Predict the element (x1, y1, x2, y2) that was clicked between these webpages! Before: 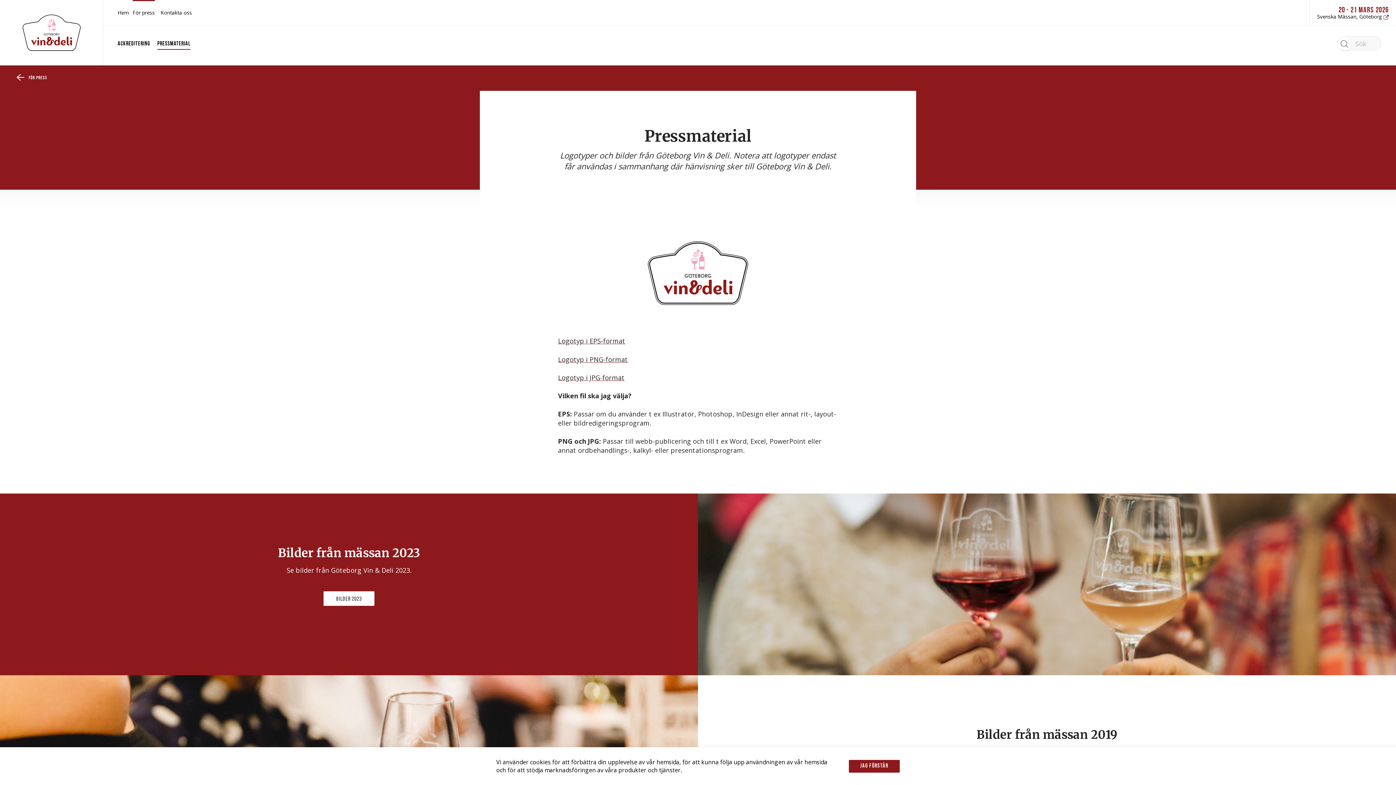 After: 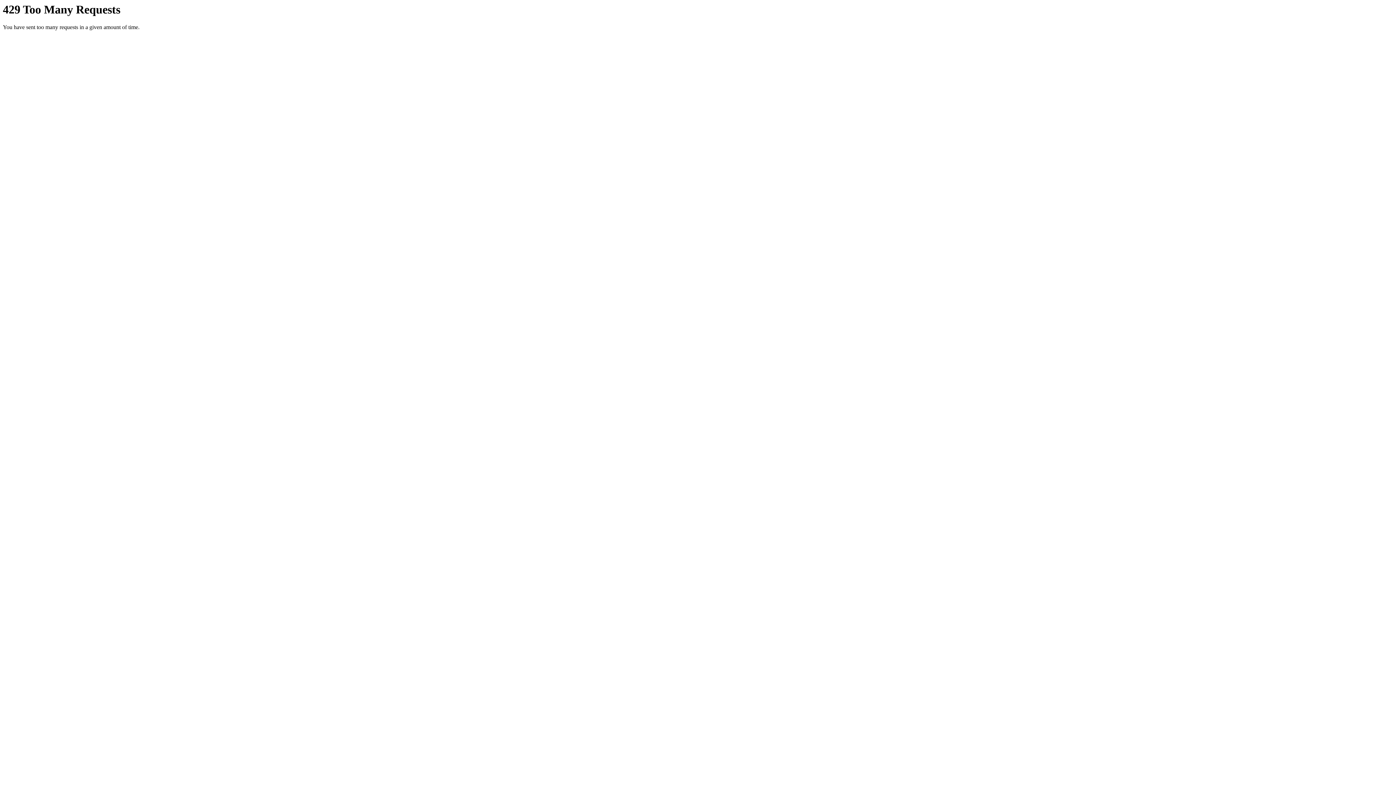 Action: bbox: (323, 591, 374, 606) label: Bilder 2023